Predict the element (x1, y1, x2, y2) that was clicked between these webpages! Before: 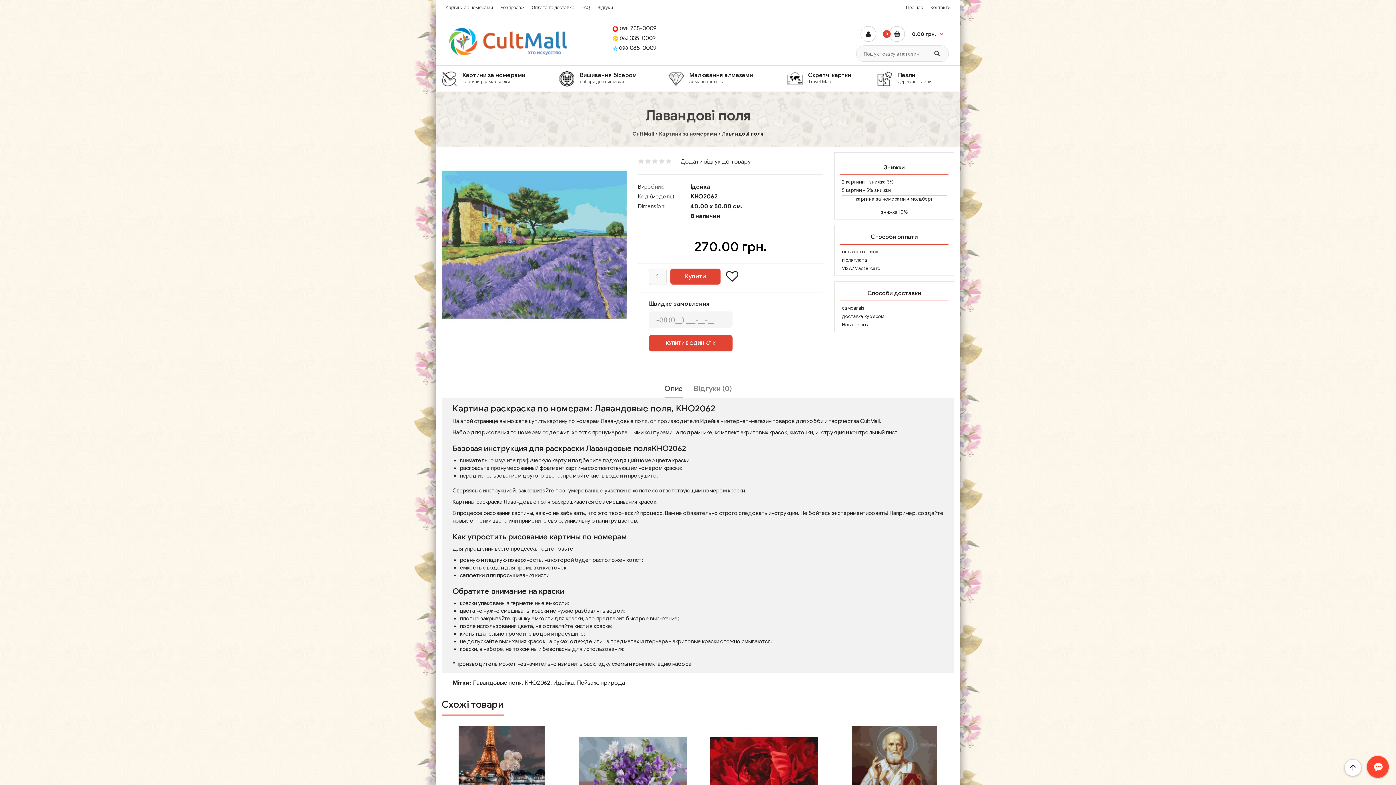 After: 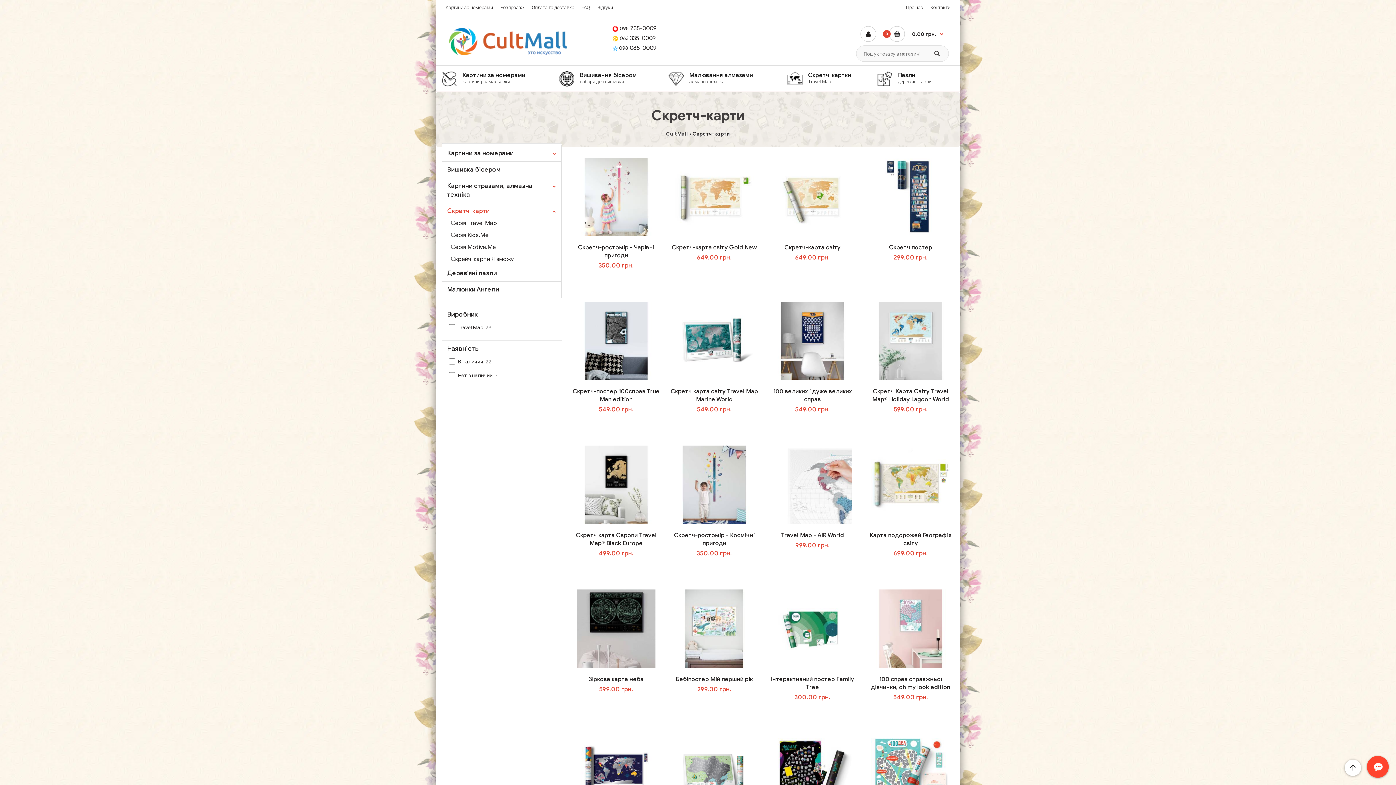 Action: bbox: (787, 65, 877, 91) label: Скретч-картки
Travel Map